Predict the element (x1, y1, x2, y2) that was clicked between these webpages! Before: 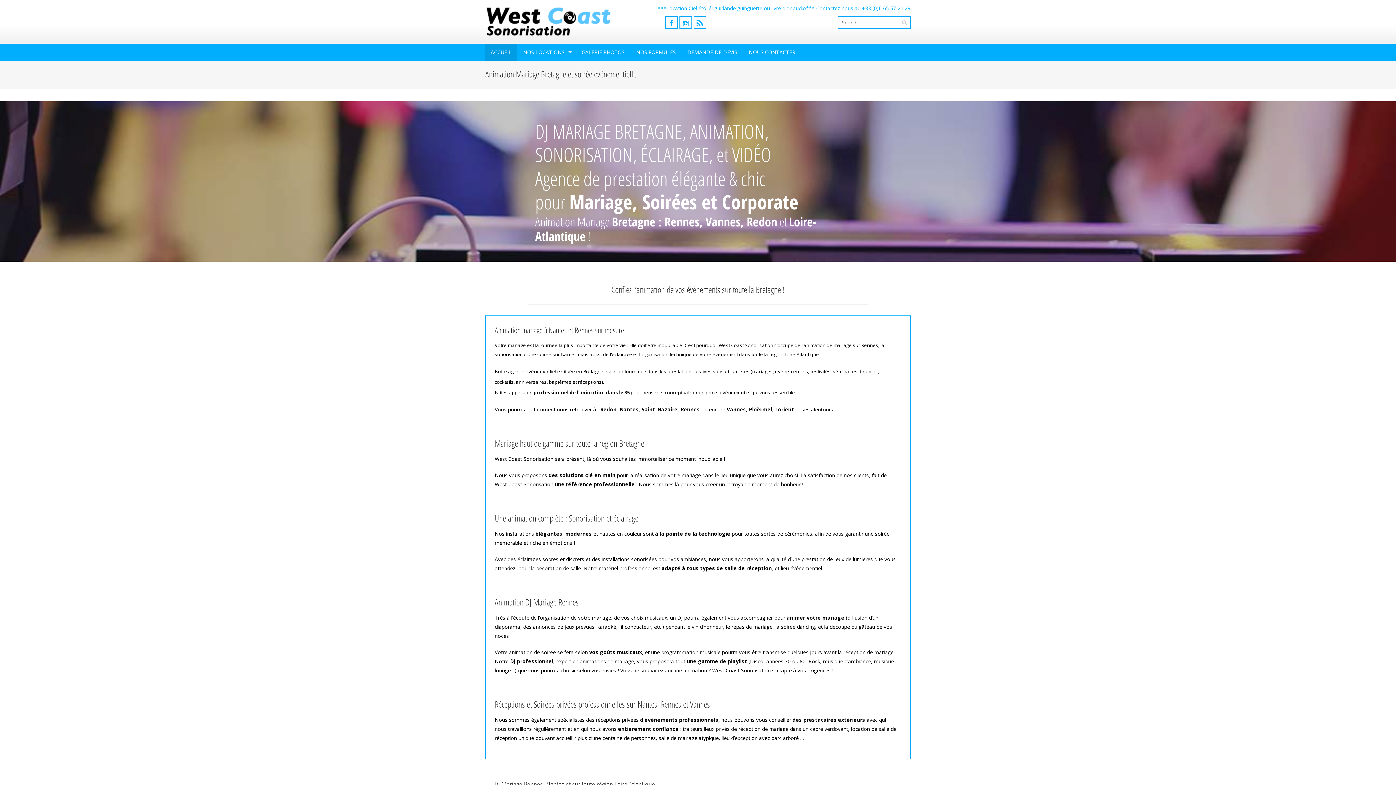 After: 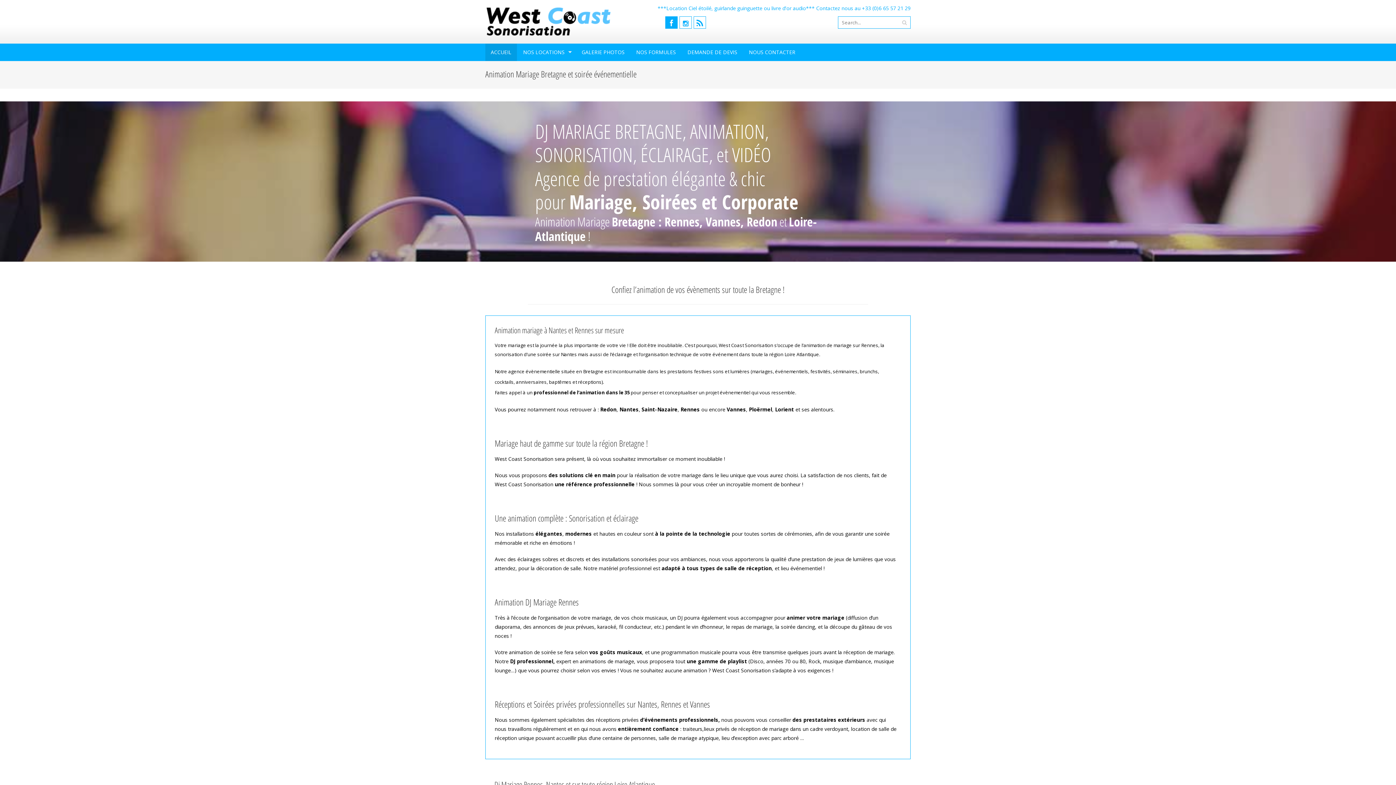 Action: bbox: (665, 16, 677, 28)